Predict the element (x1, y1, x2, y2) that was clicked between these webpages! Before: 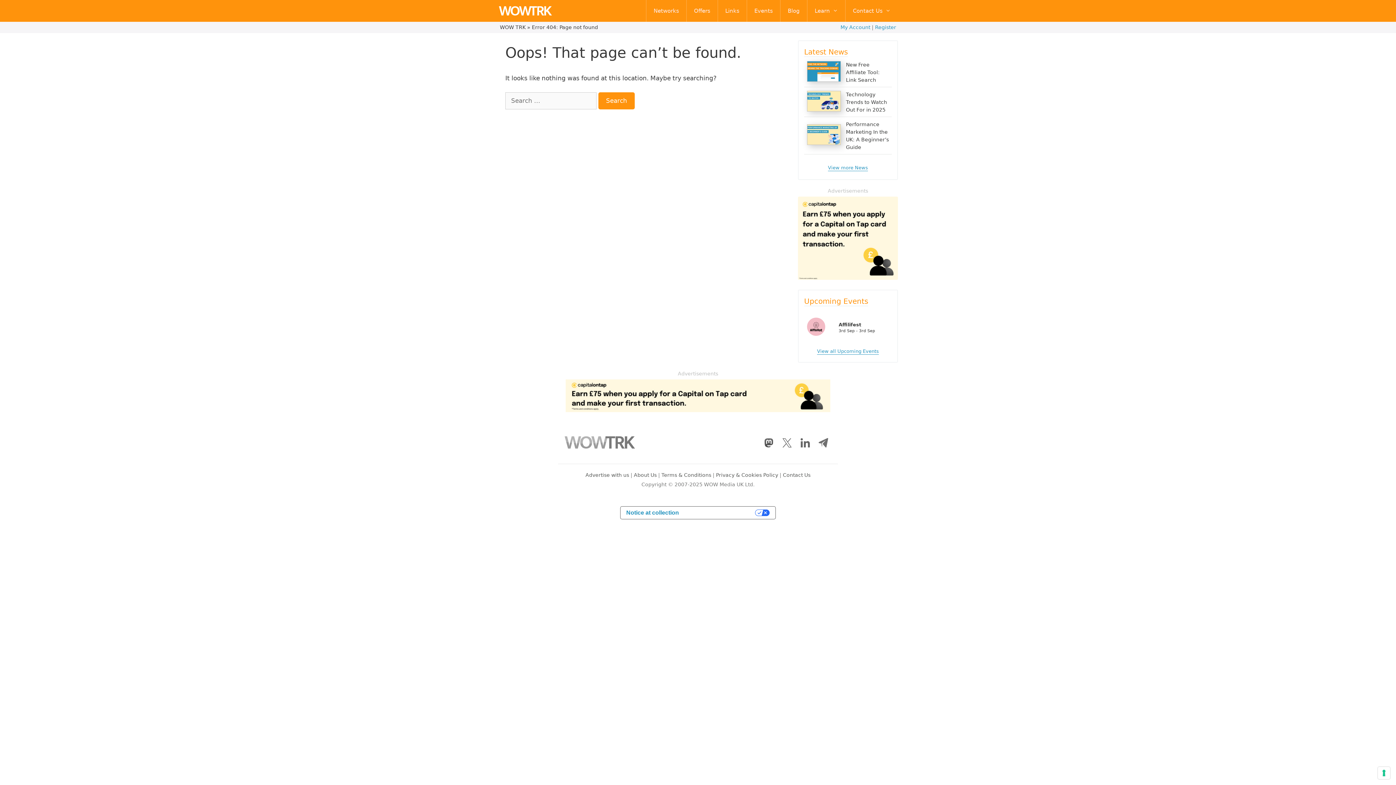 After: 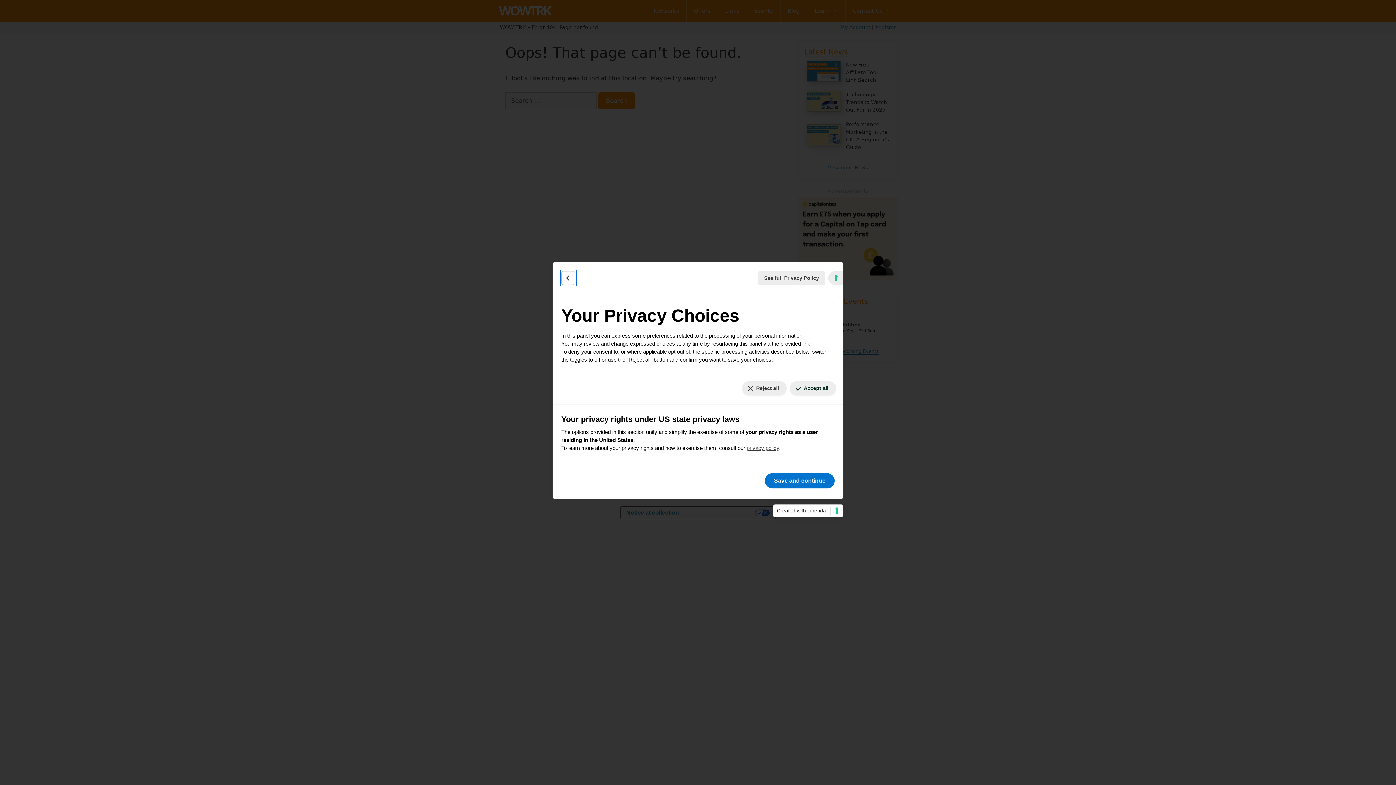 Action: label: Your Privacy Choices bbox: (684, 506, 775, 519)